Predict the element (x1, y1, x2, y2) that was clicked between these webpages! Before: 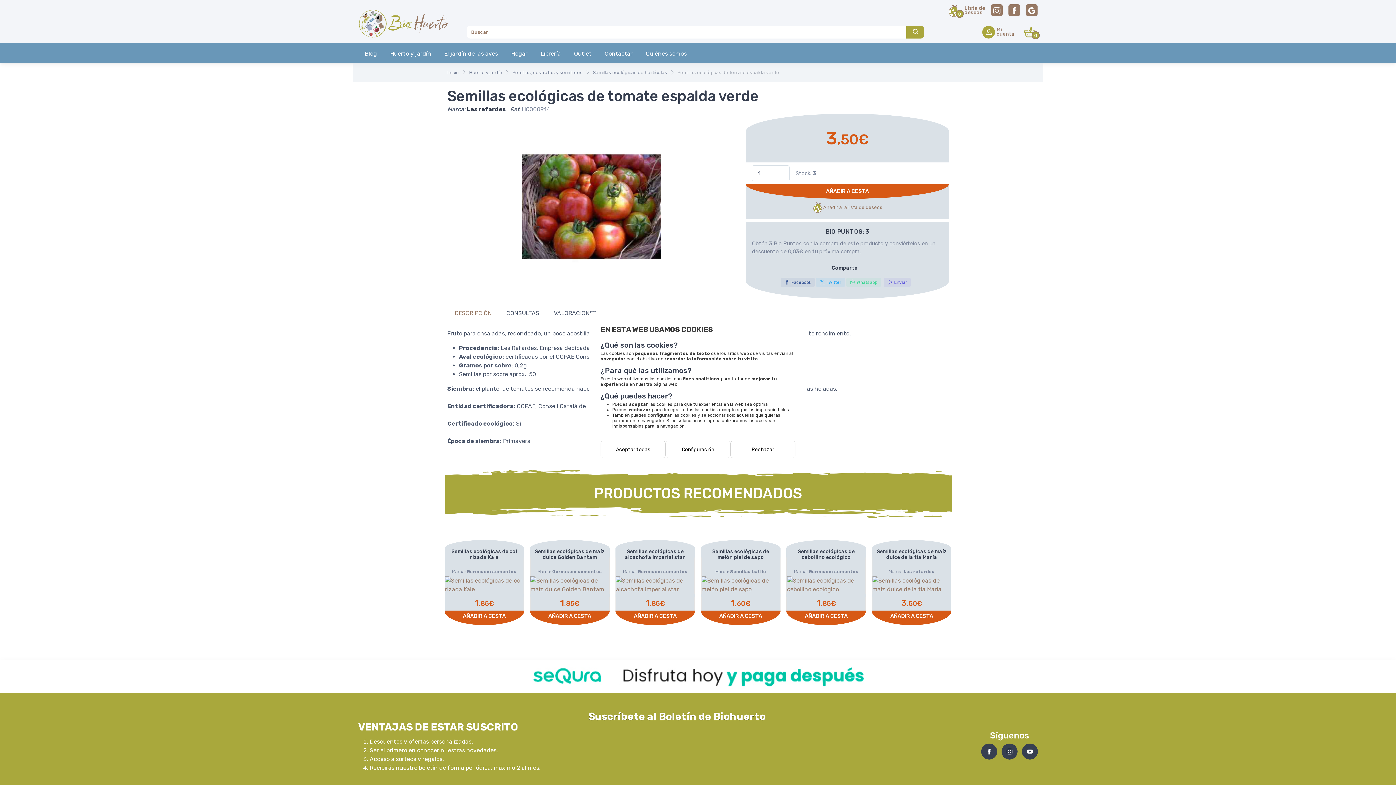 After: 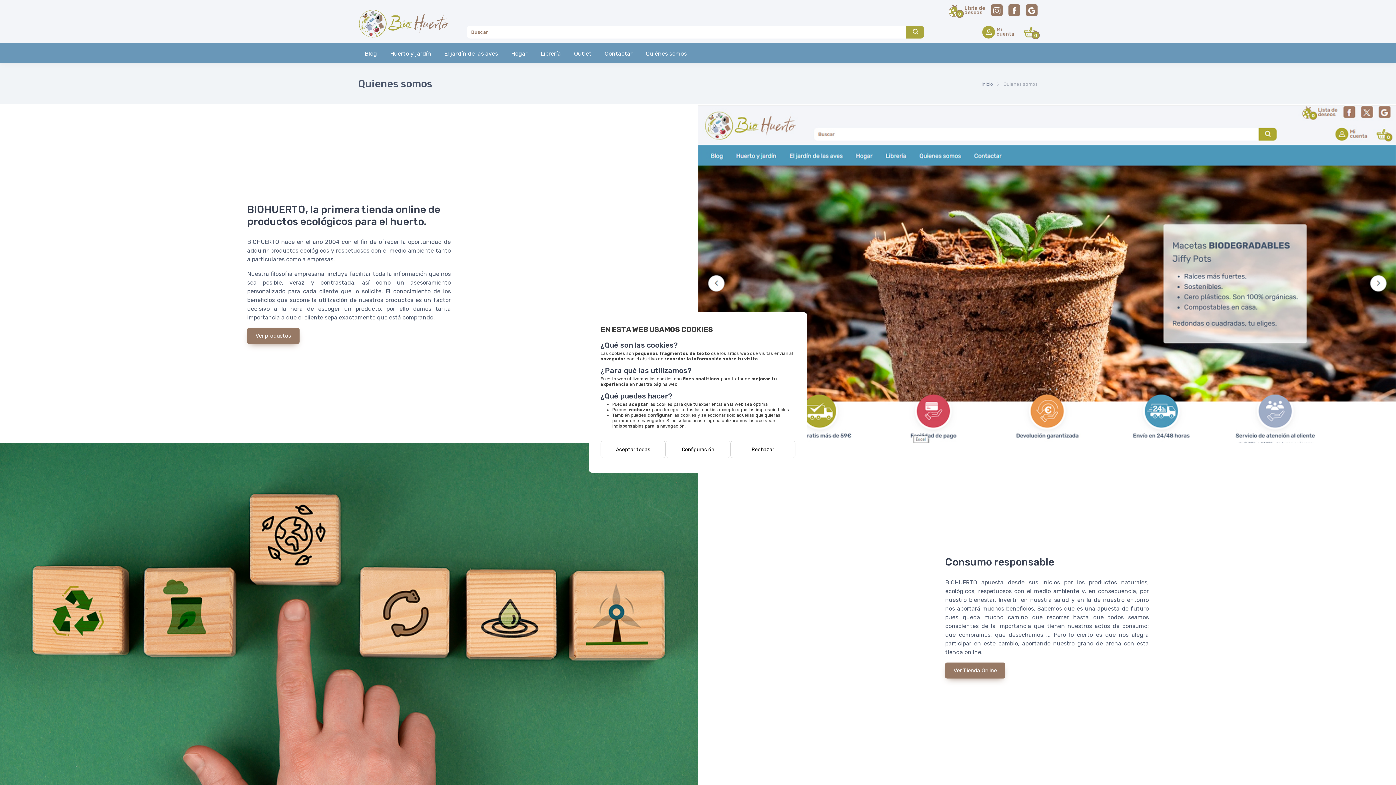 Action: label: Quiénes somos bbox: (639, 42, 693, 63)